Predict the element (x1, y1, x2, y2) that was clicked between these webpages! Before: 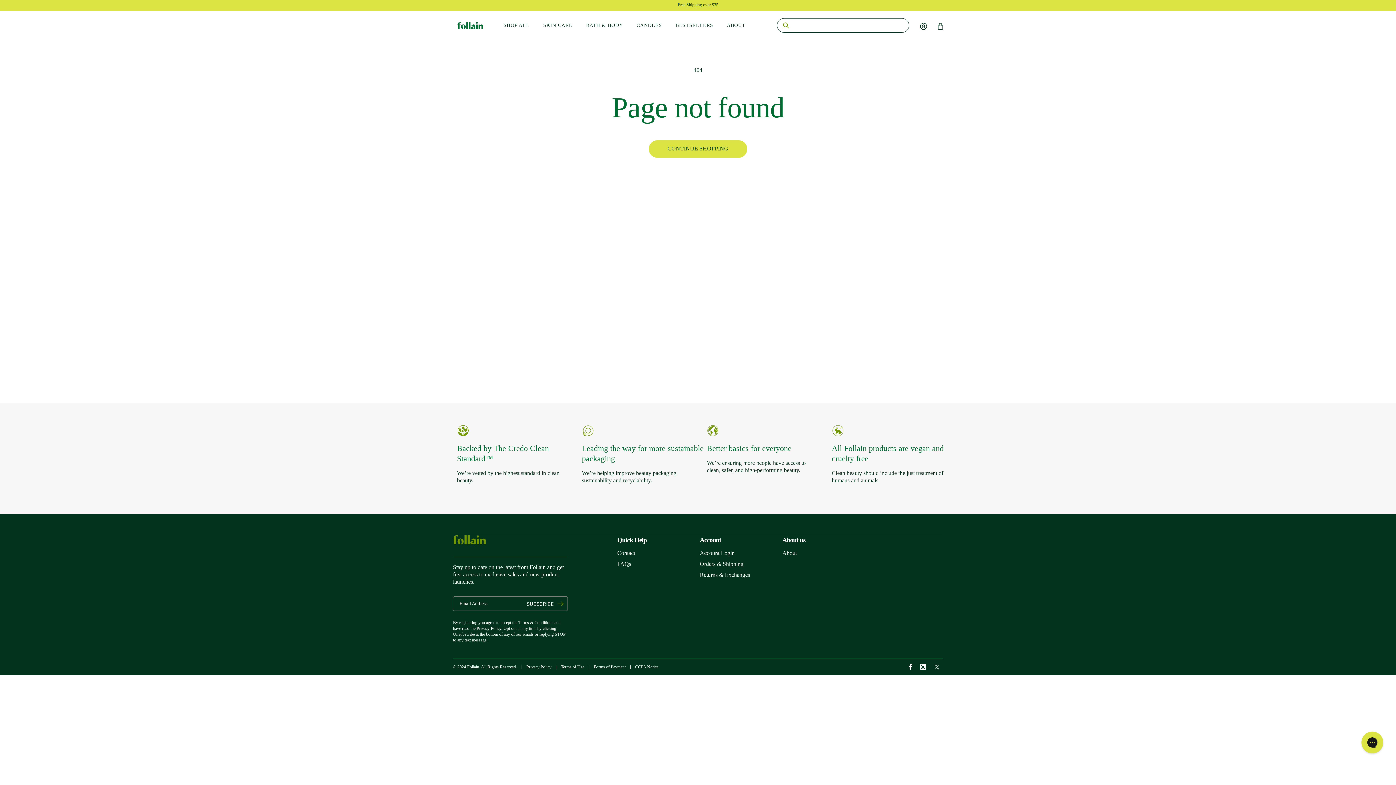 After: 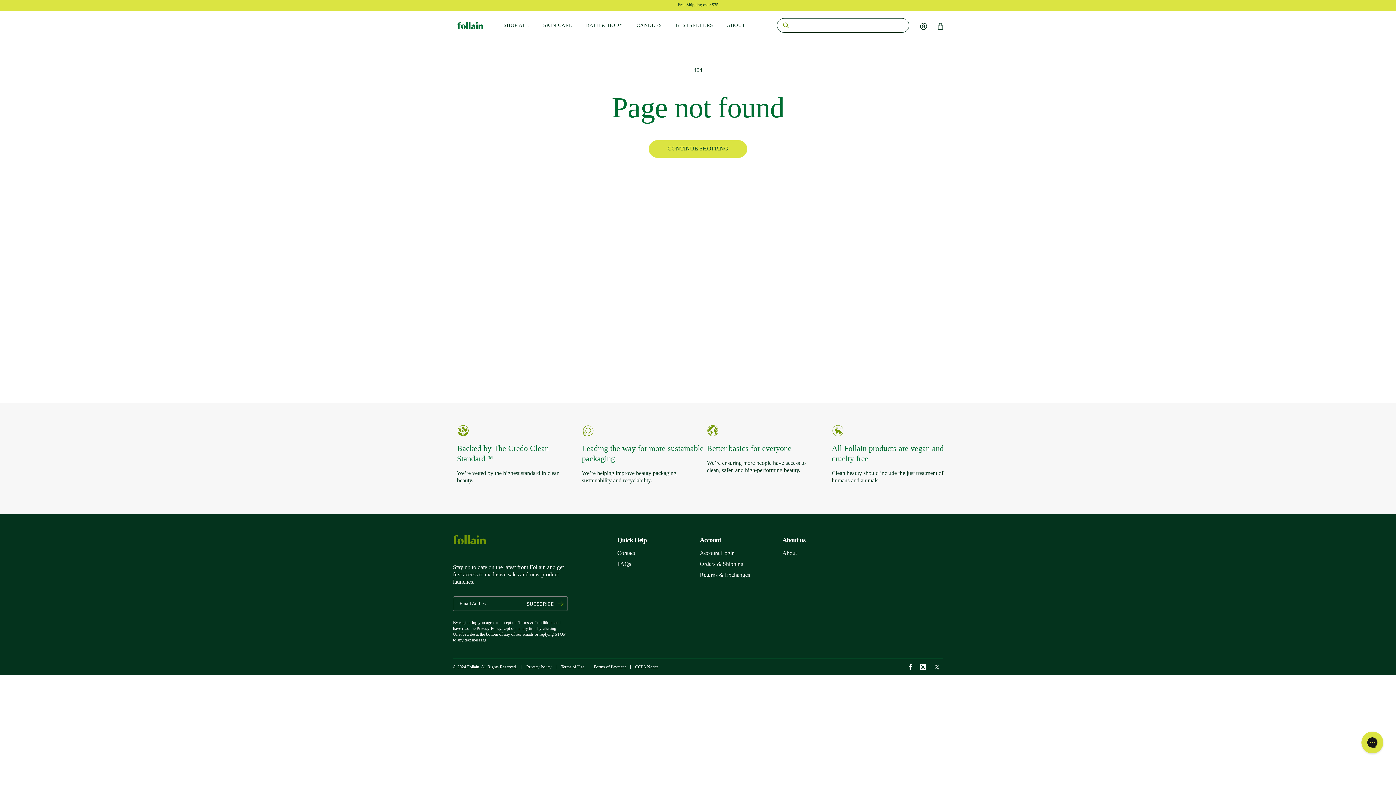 Action: bbox: (926, 664, 940, 670) label: Twitter